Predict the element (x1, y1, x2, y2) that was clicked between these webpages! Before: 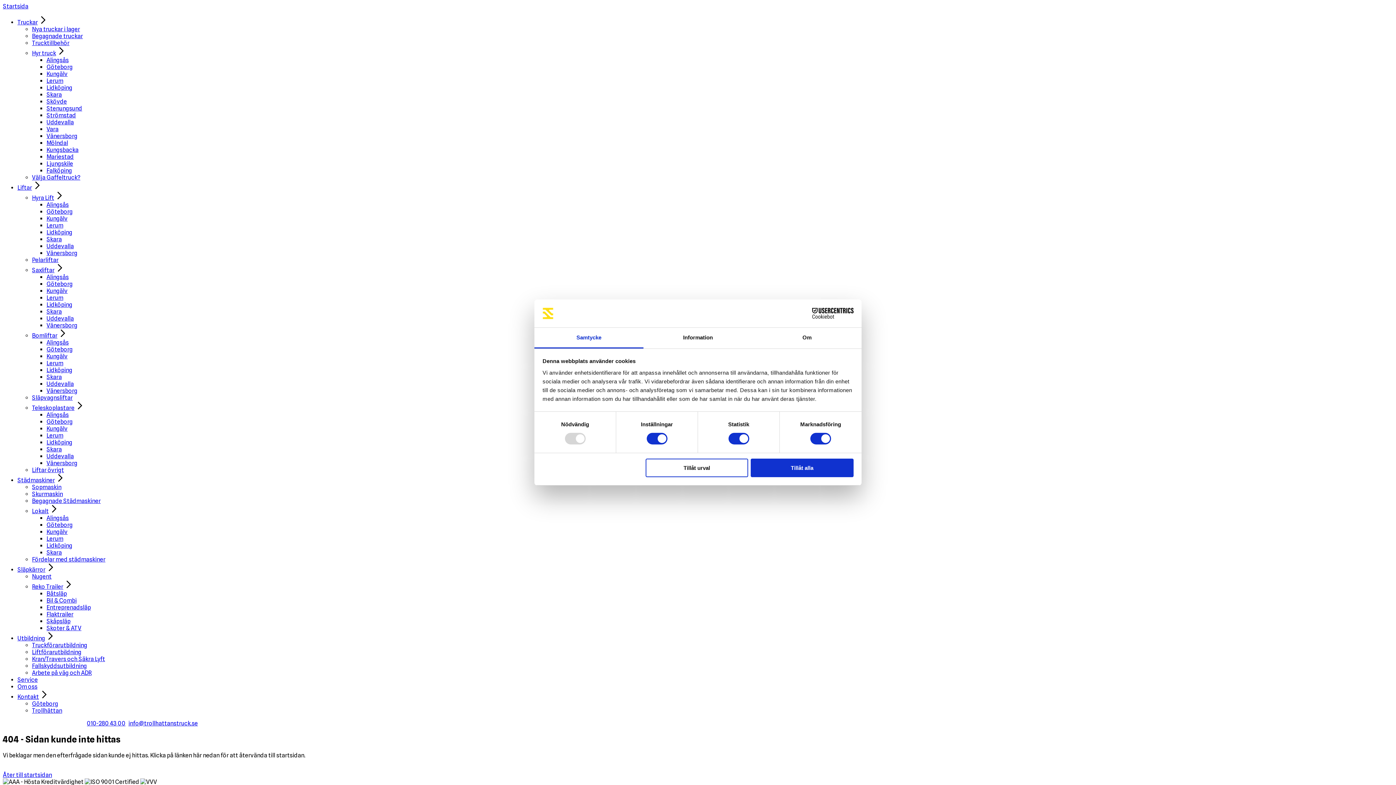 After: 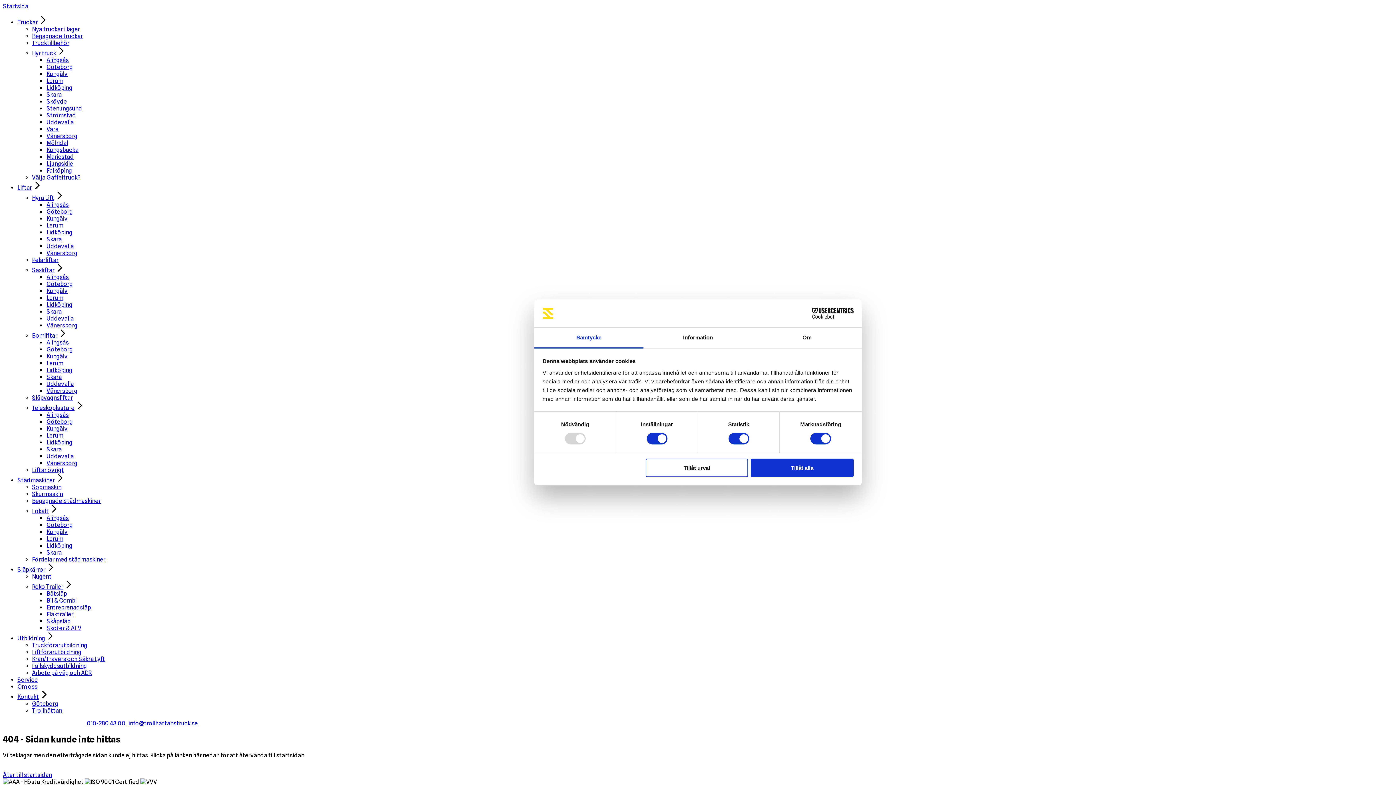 Action: label: info@trollhattanstruck.se bbox: (128, 720, 197, 727)